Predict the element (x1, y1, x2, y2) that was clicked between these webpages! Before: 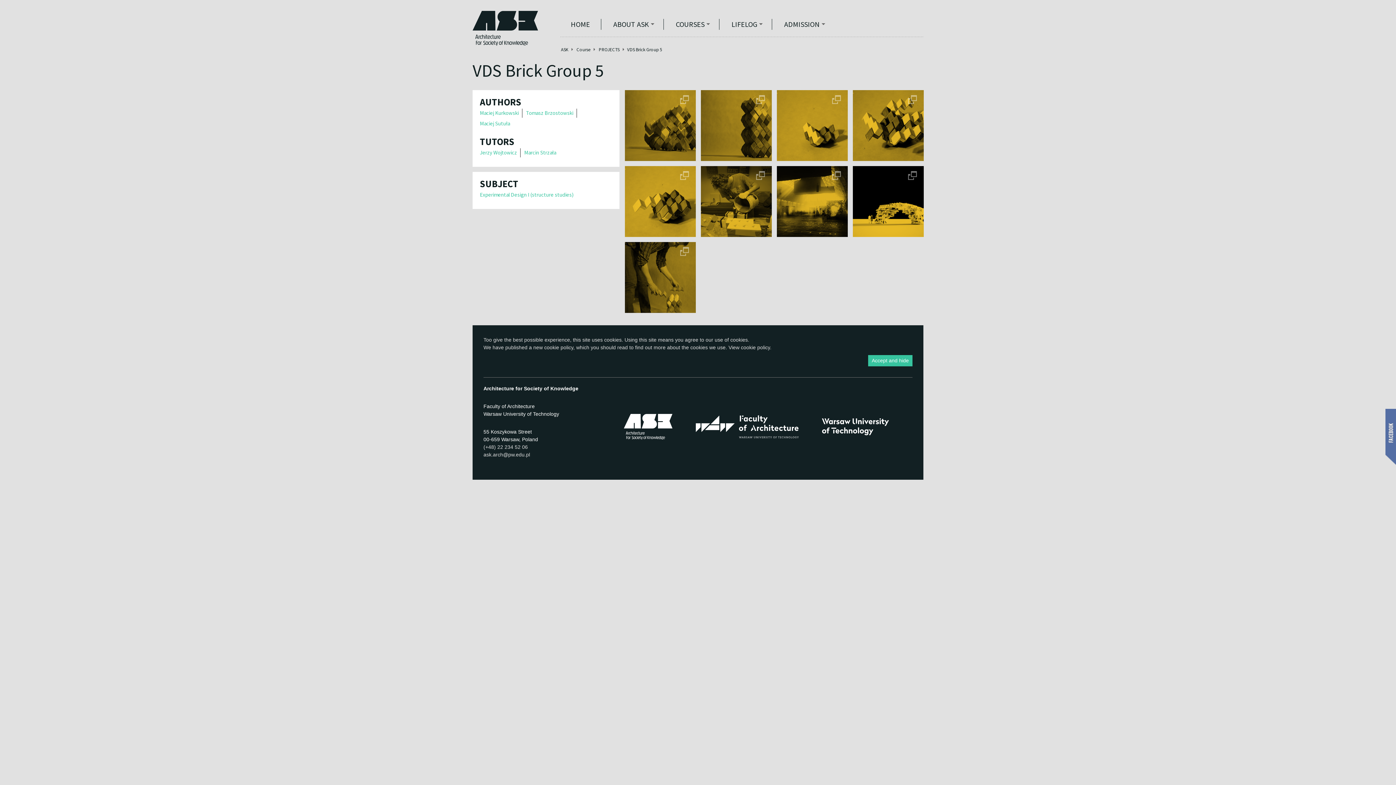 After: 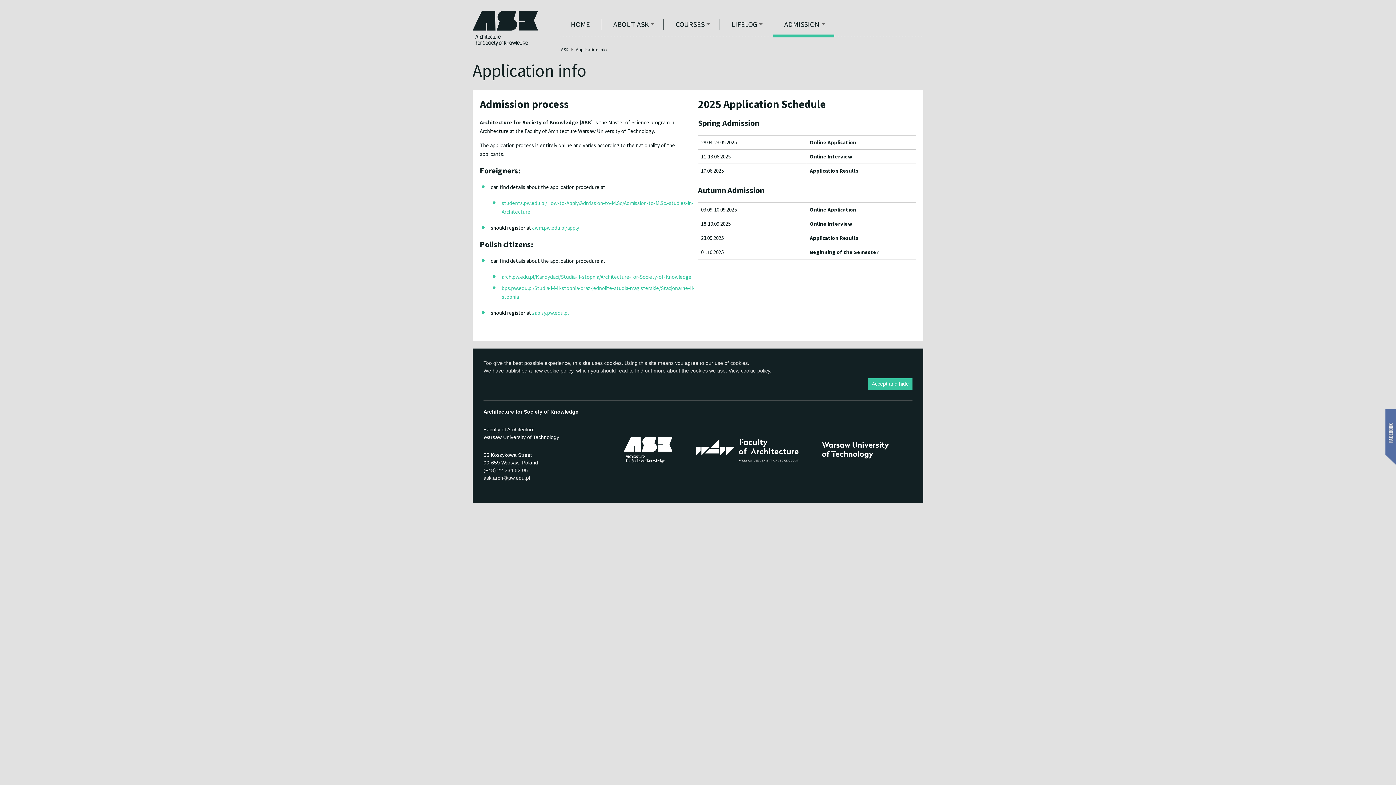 Action: label: ADMISSION bbox: (773, 18, 834, 29)